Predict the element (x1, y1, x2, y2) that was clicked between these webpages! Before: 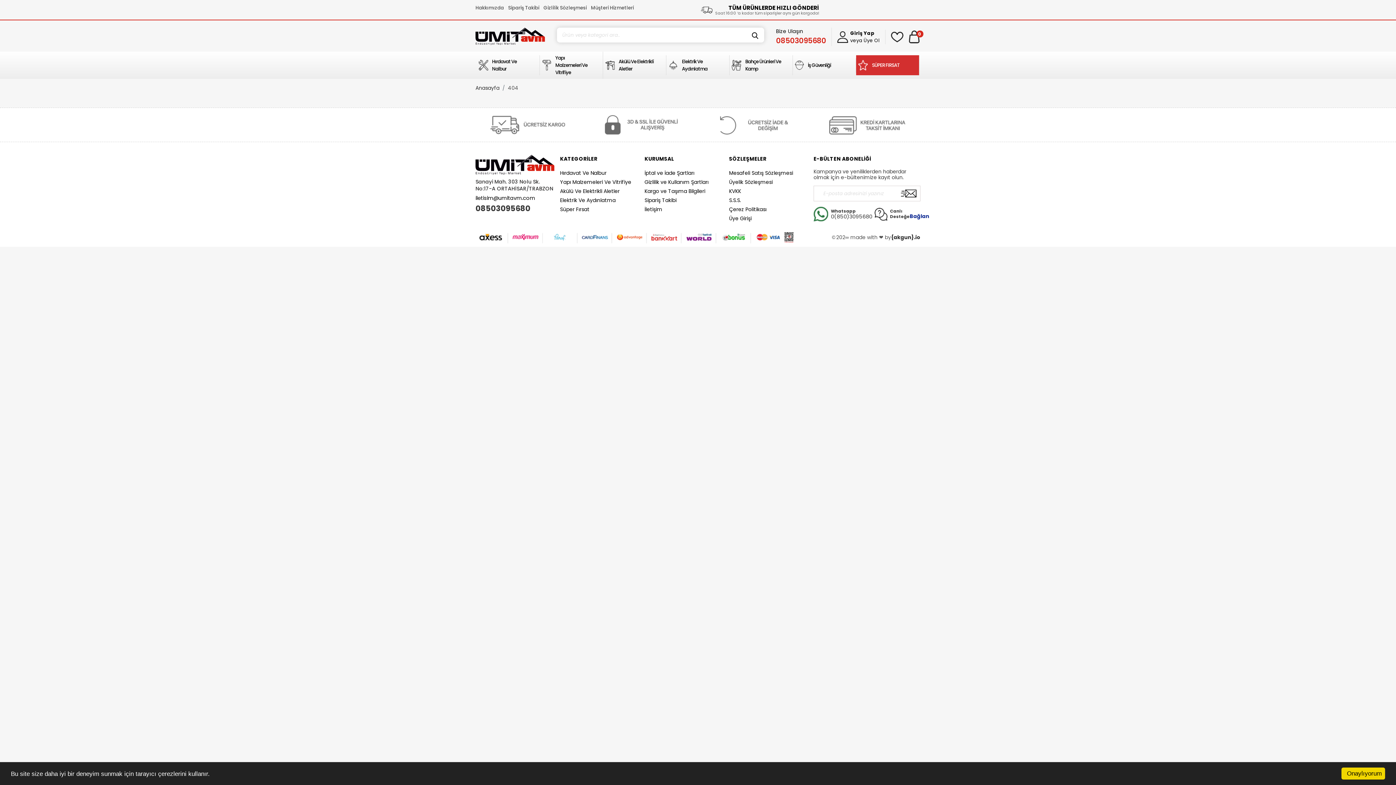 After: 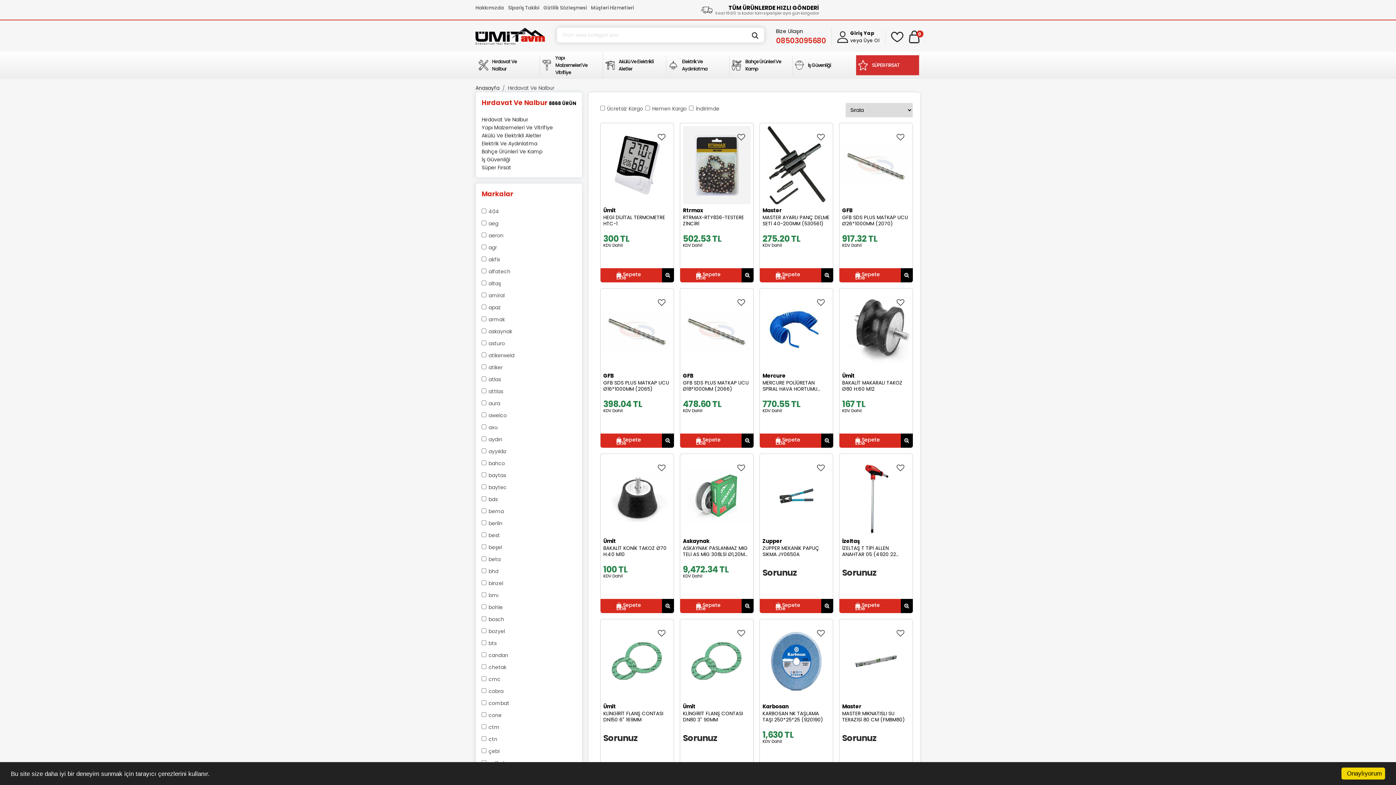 Action: label: Hırdavat Ve Nalbur bbox: (476, 55, 539, 75)